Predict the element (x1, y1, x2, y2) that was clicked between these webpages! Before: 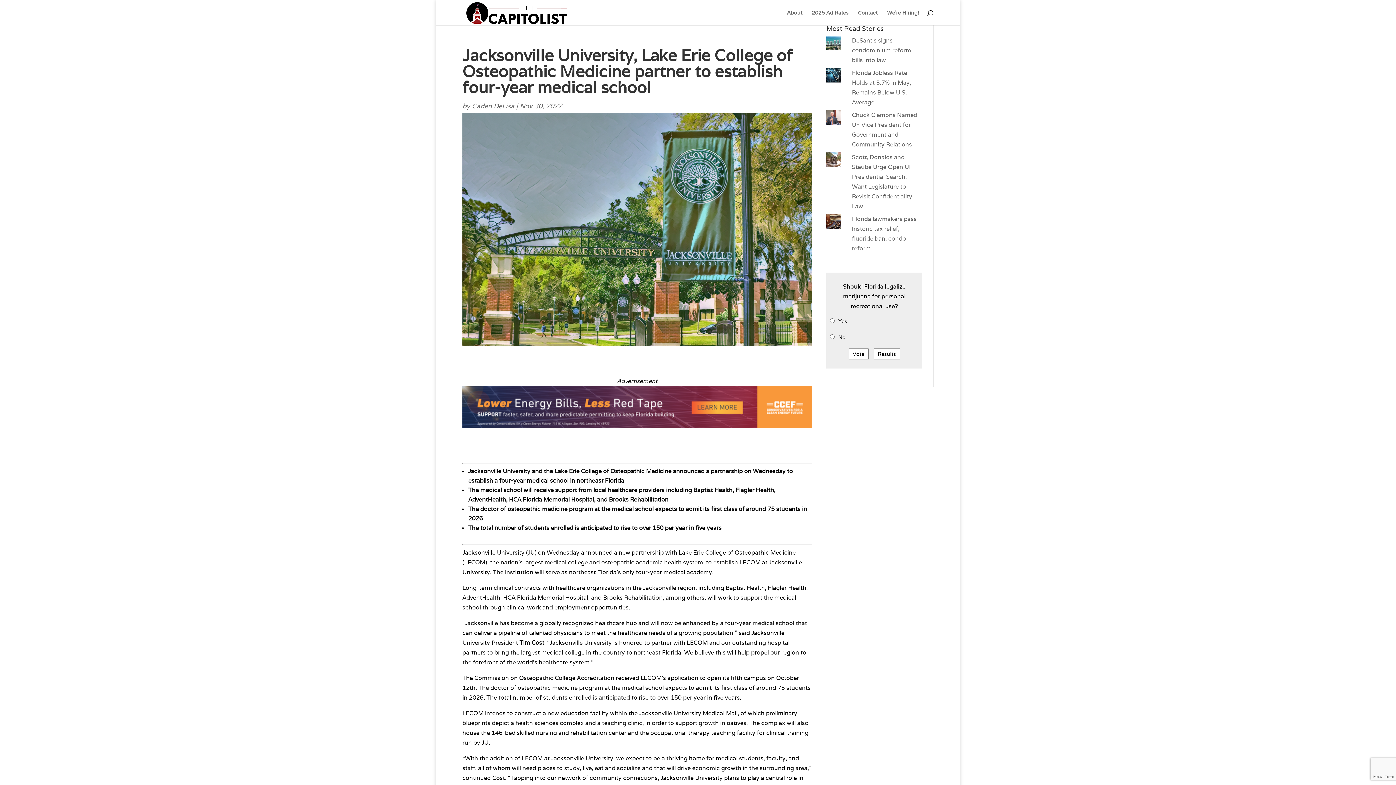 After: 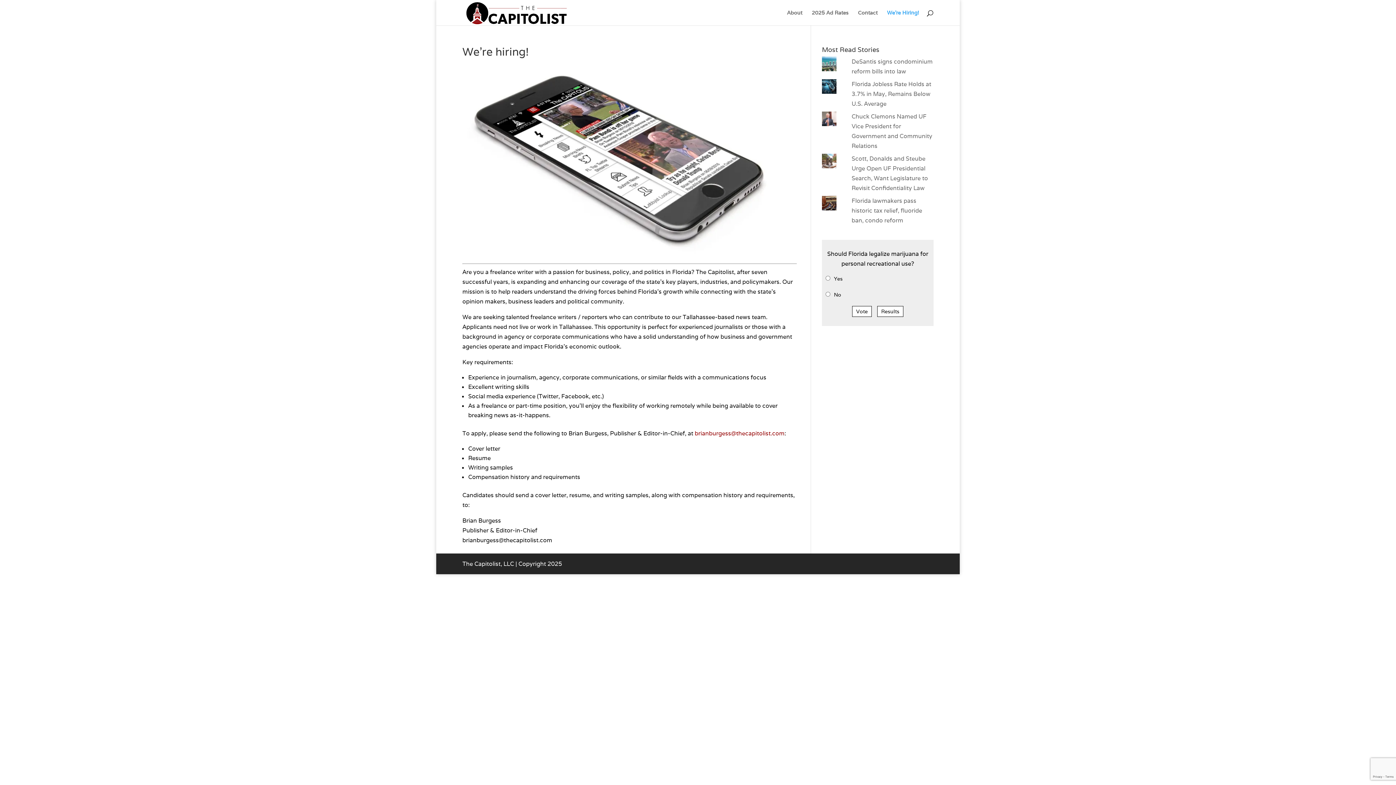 Action: label: We’re Hiring! bbox: (887, 10, 919, 25)